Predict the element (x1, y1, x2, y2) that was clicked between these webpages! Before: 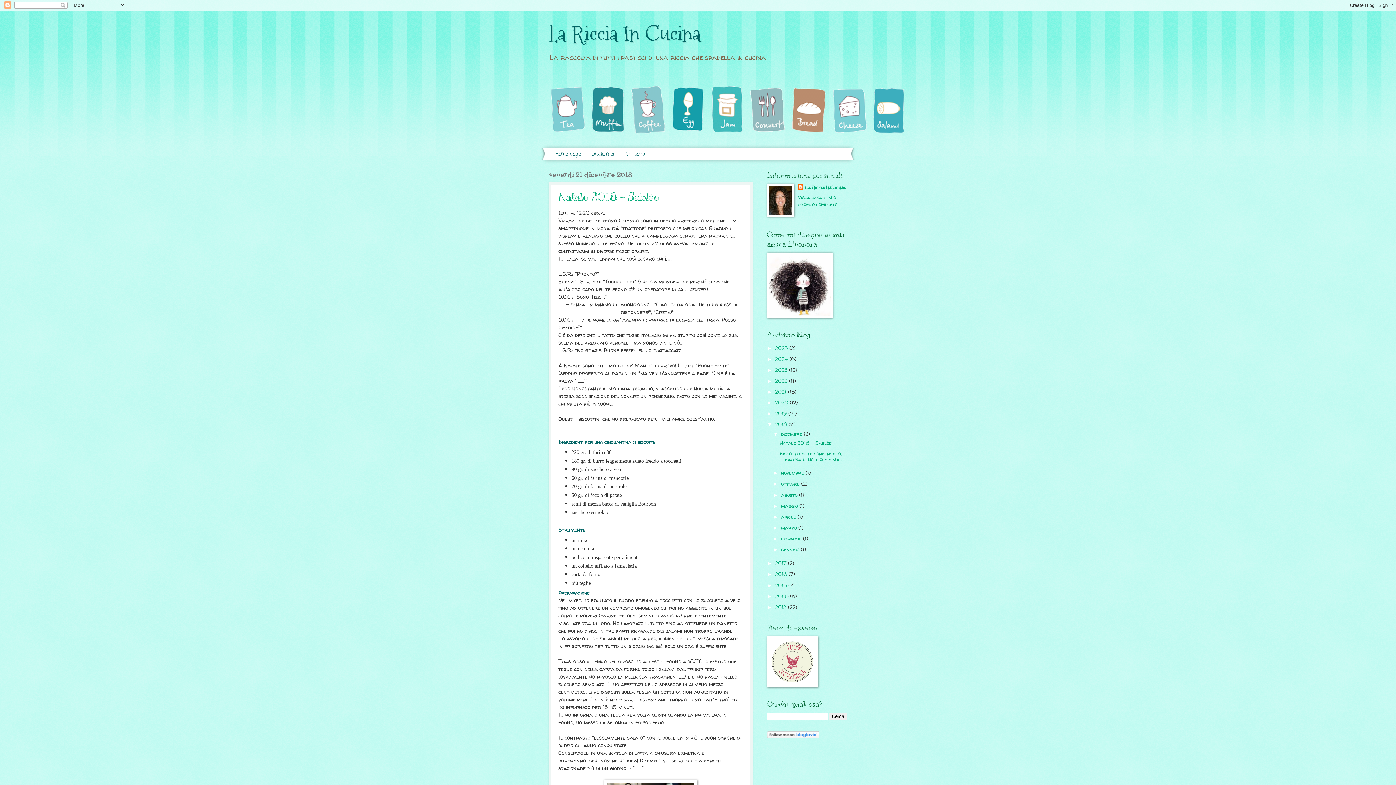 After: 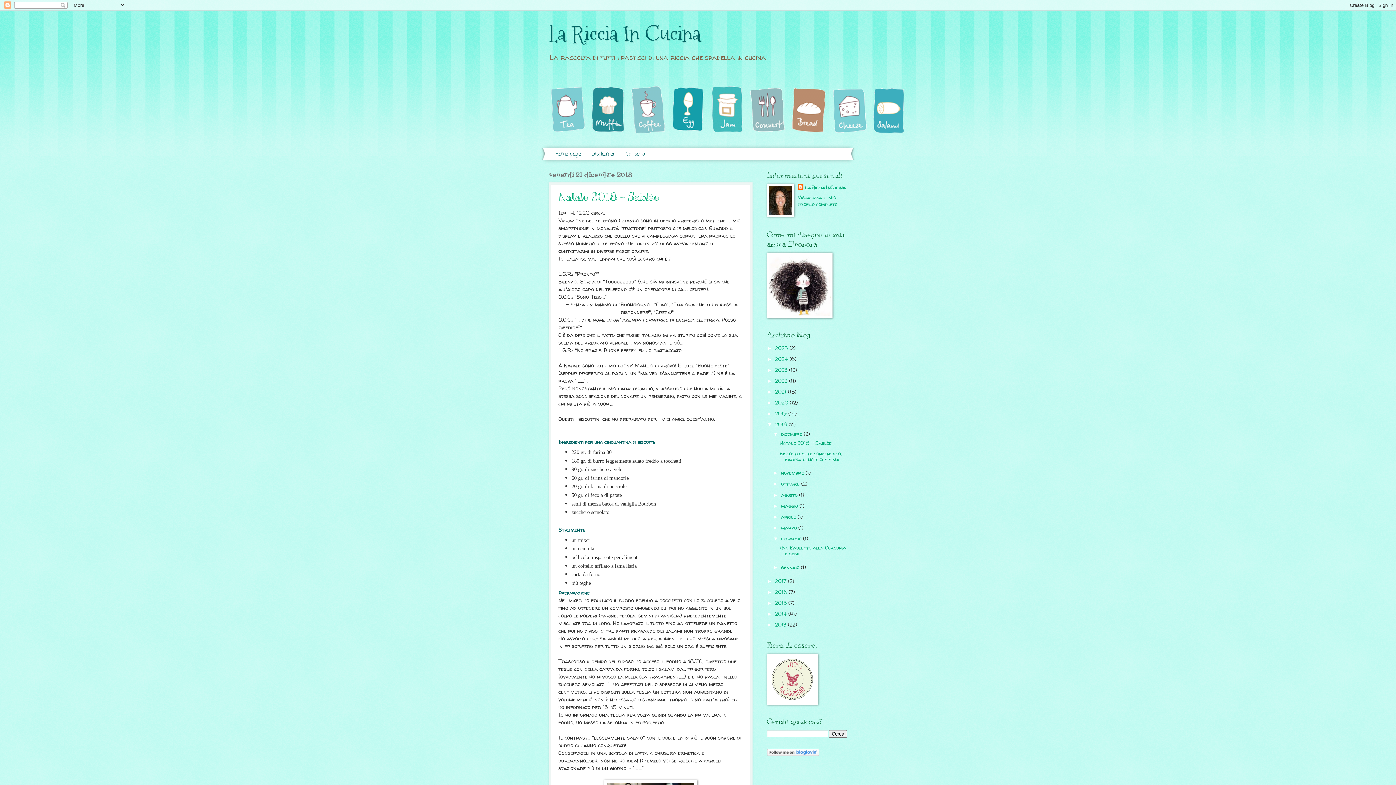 Action: bbox: (773, 536, 781, 541) label: ►  